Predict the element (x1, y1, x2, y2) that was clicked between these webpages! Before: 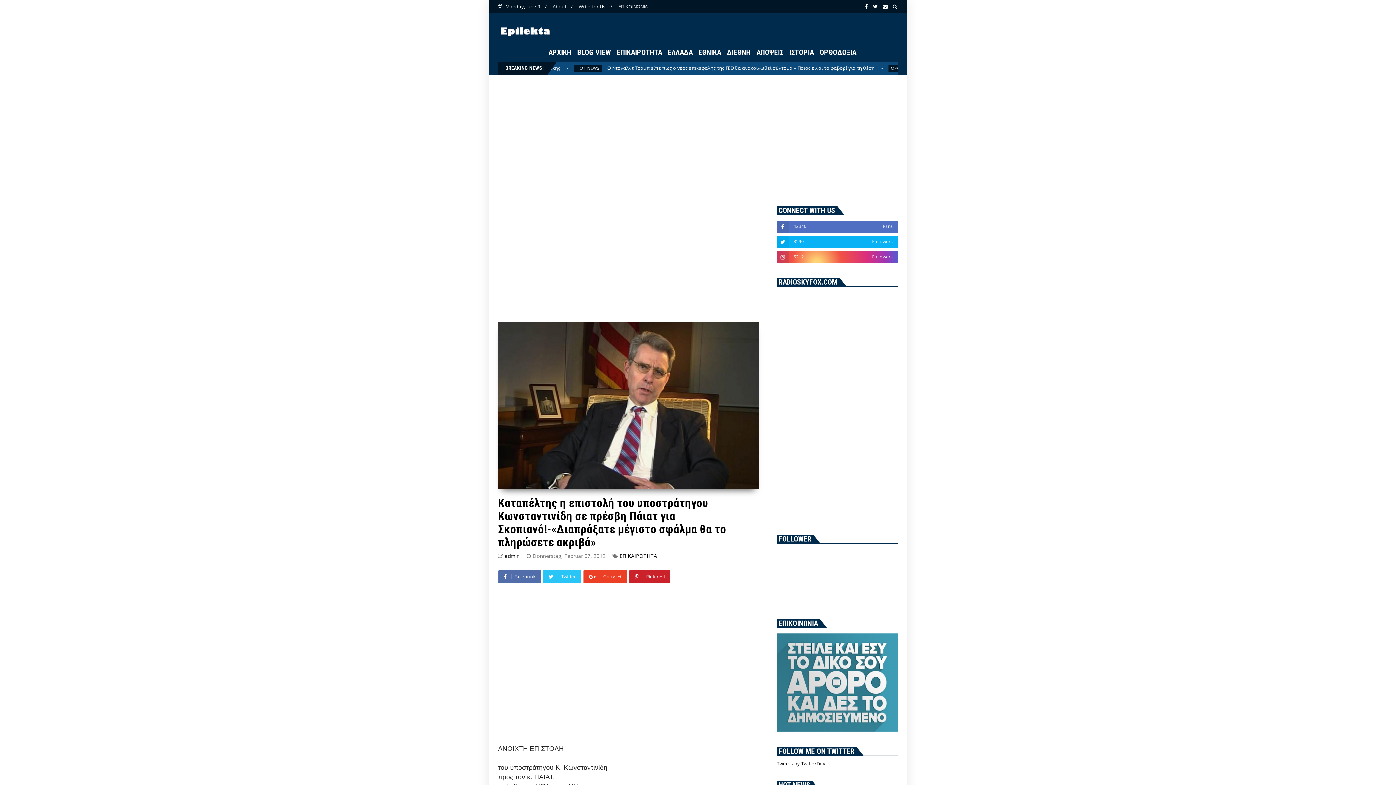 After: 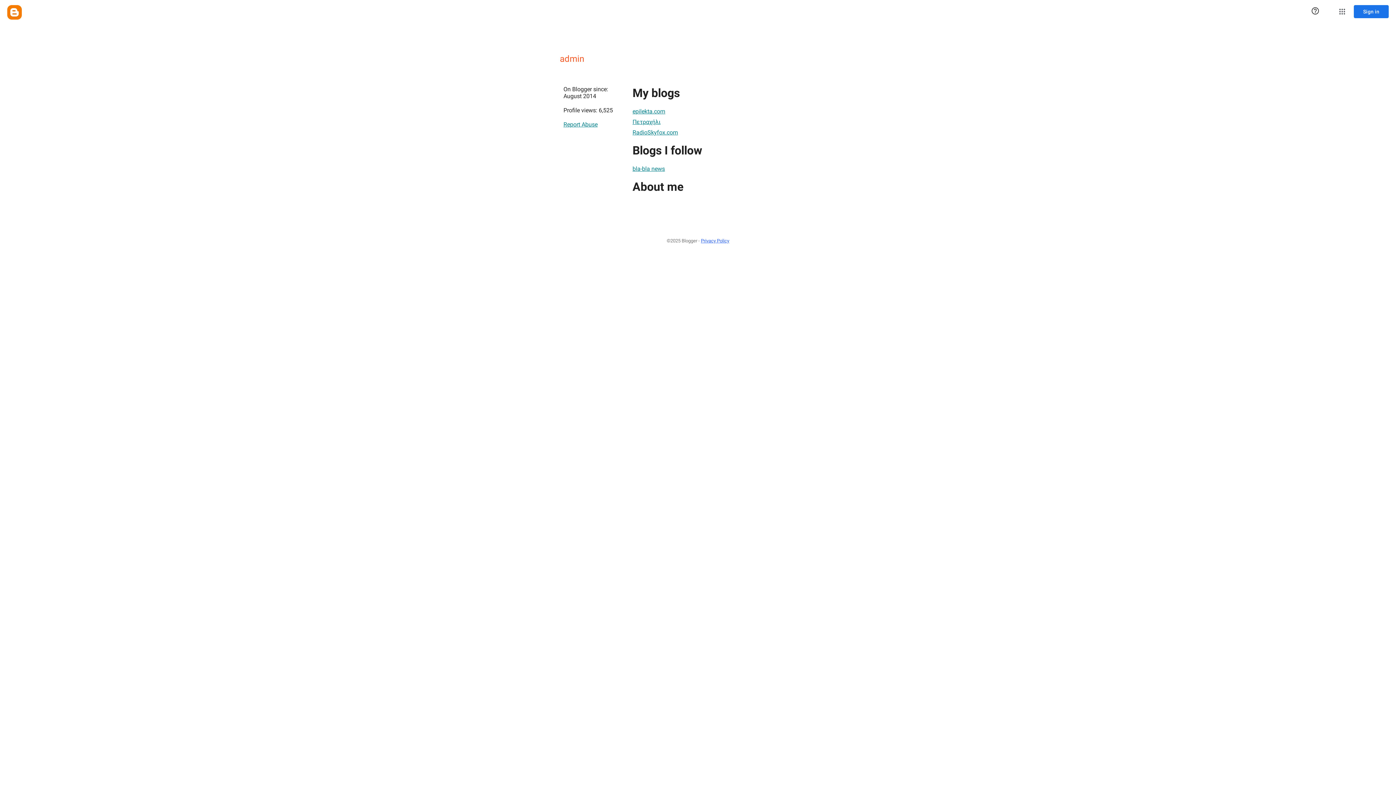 Action: bbox: (504, 552, 521, 559) label: admin 